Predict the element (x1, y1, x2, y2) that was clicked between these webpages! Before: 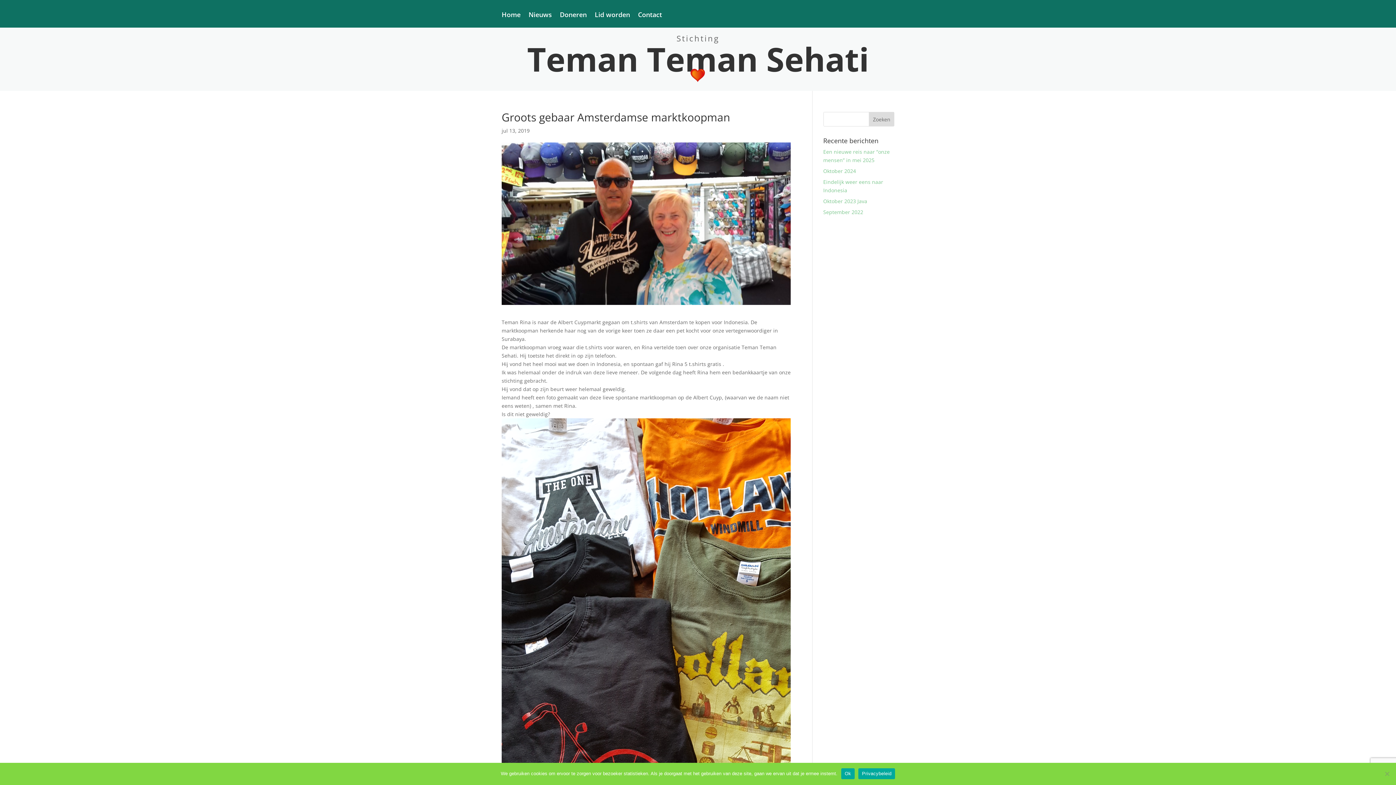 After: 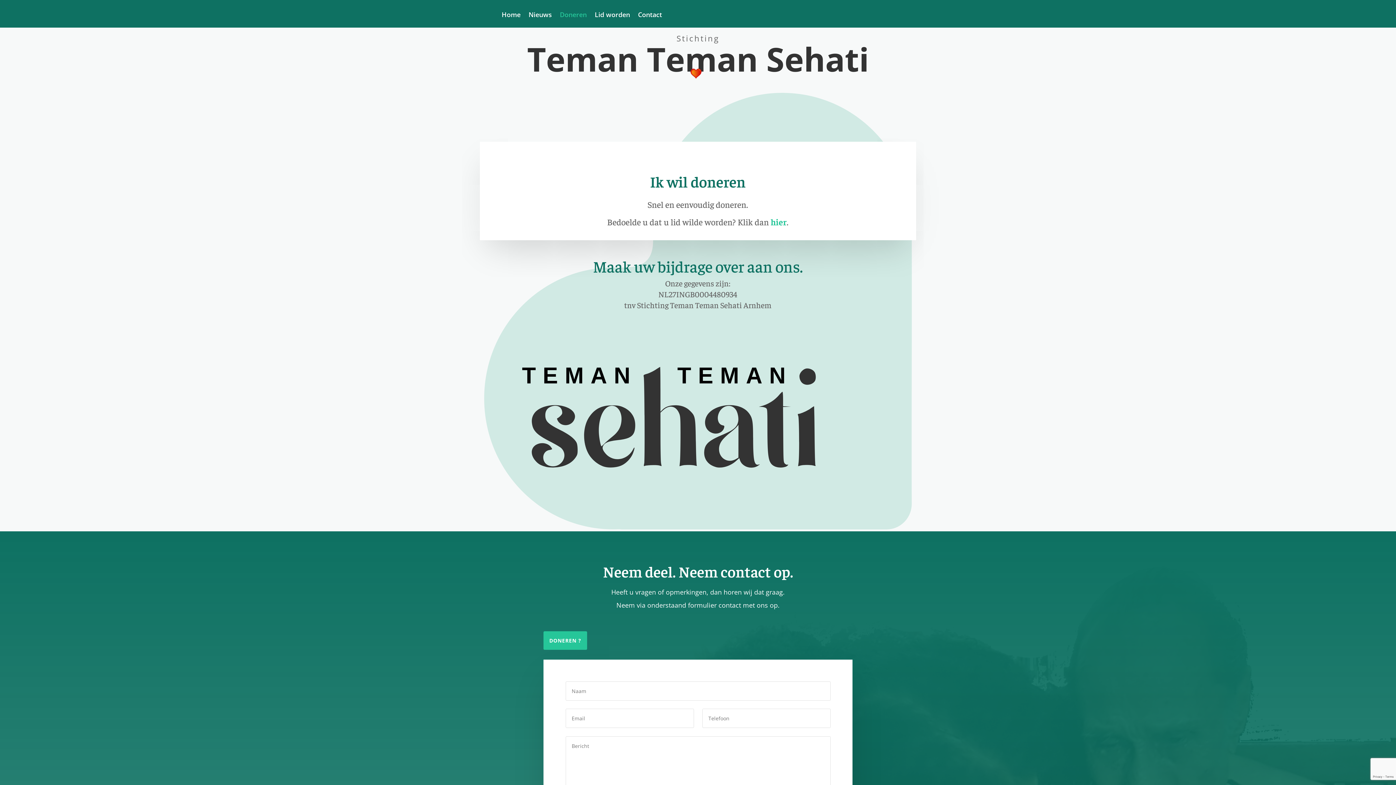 Action: label: Doneren bbox: (560, 12, 586, 27)